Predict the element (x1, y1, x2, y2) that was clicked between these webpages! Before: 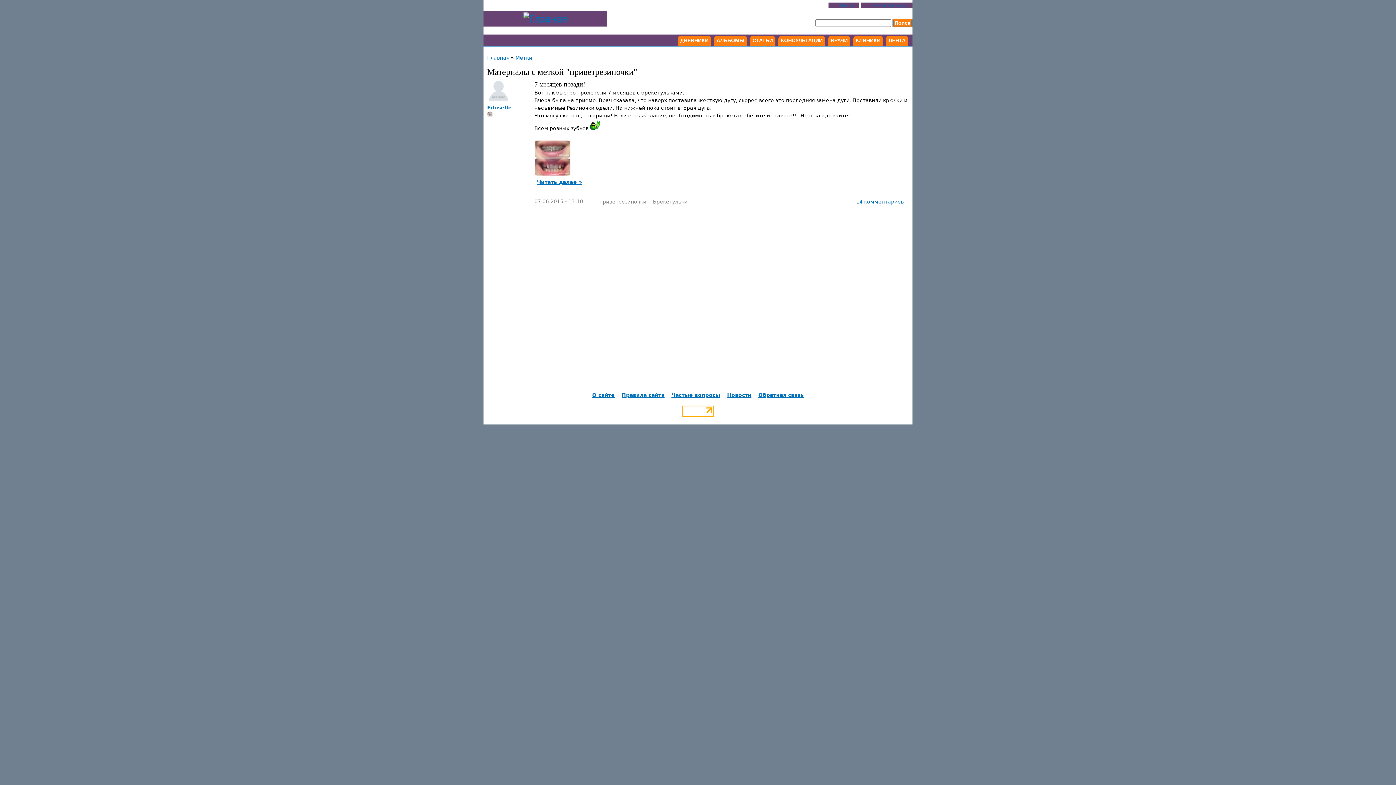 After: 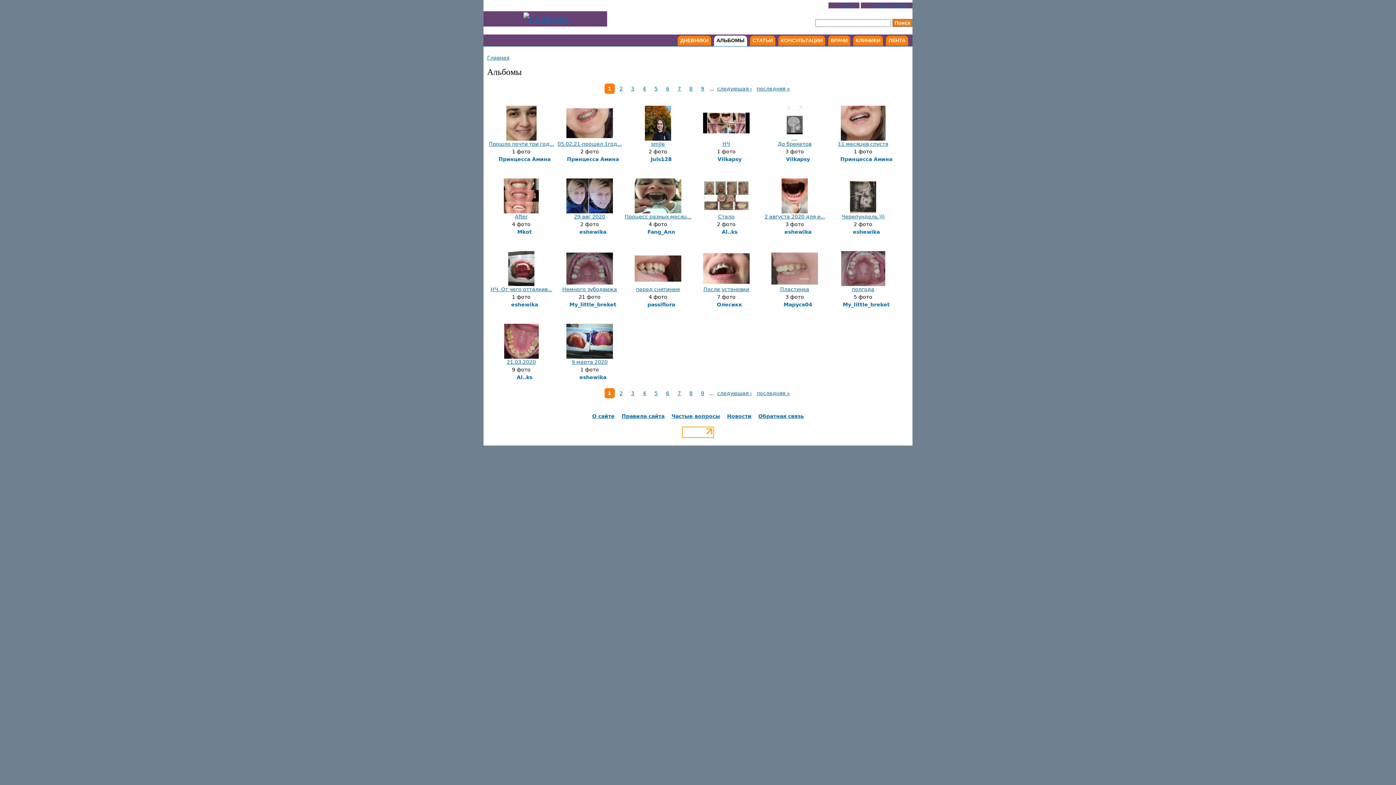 Action: label: АЛЬБОМЫ bbox: (714, 35, 747, 45)